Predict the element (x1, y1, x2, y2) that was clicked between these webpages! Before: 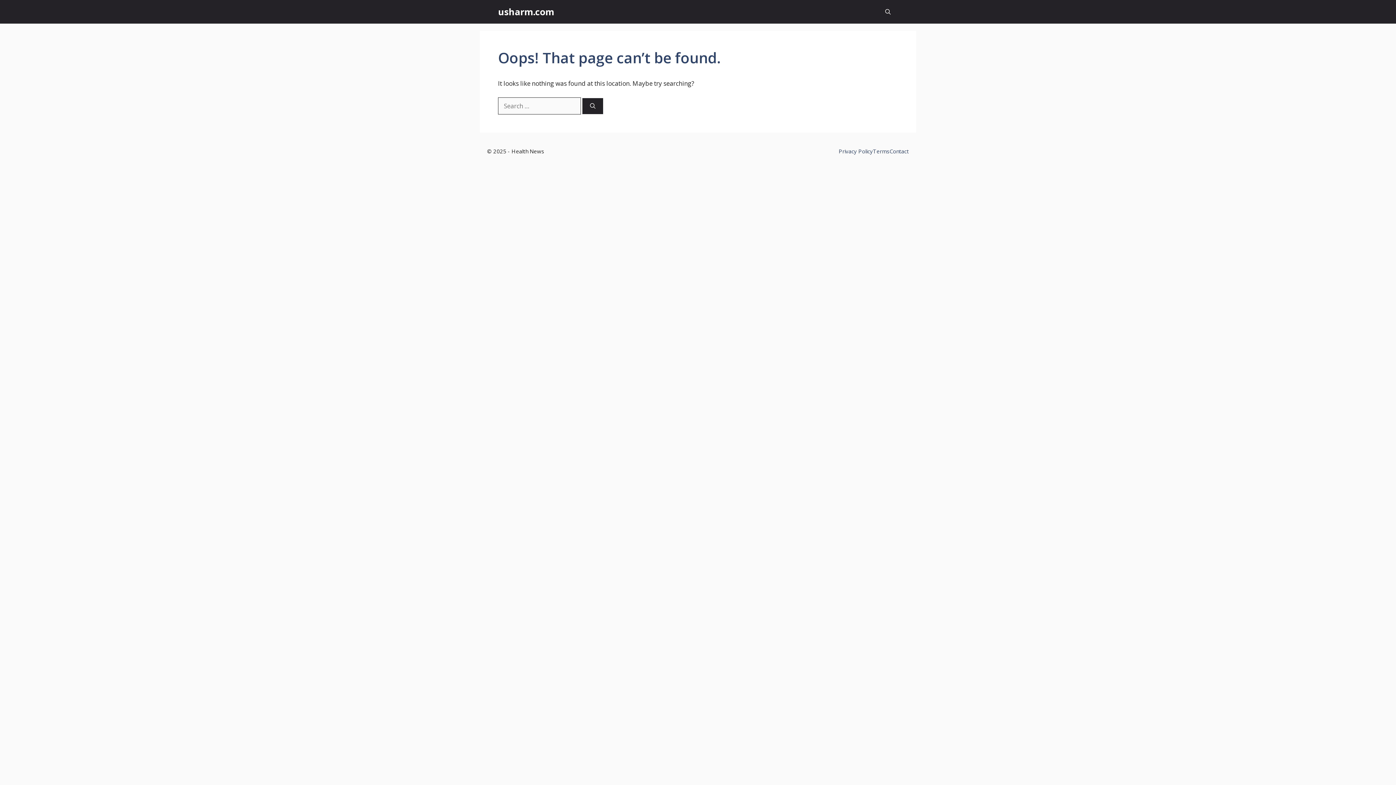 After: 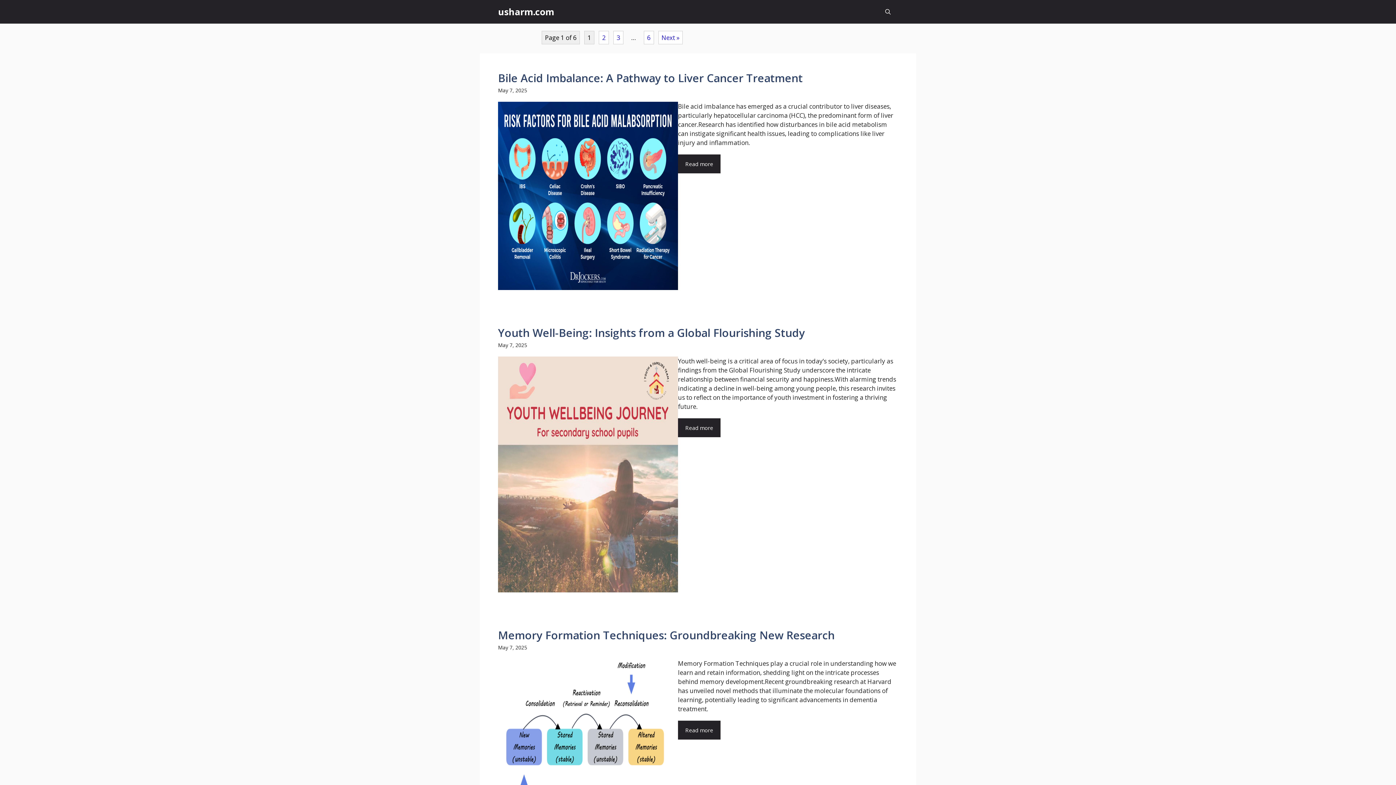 Action: bbox: (498, 0, 554, 23) label: usharm.com